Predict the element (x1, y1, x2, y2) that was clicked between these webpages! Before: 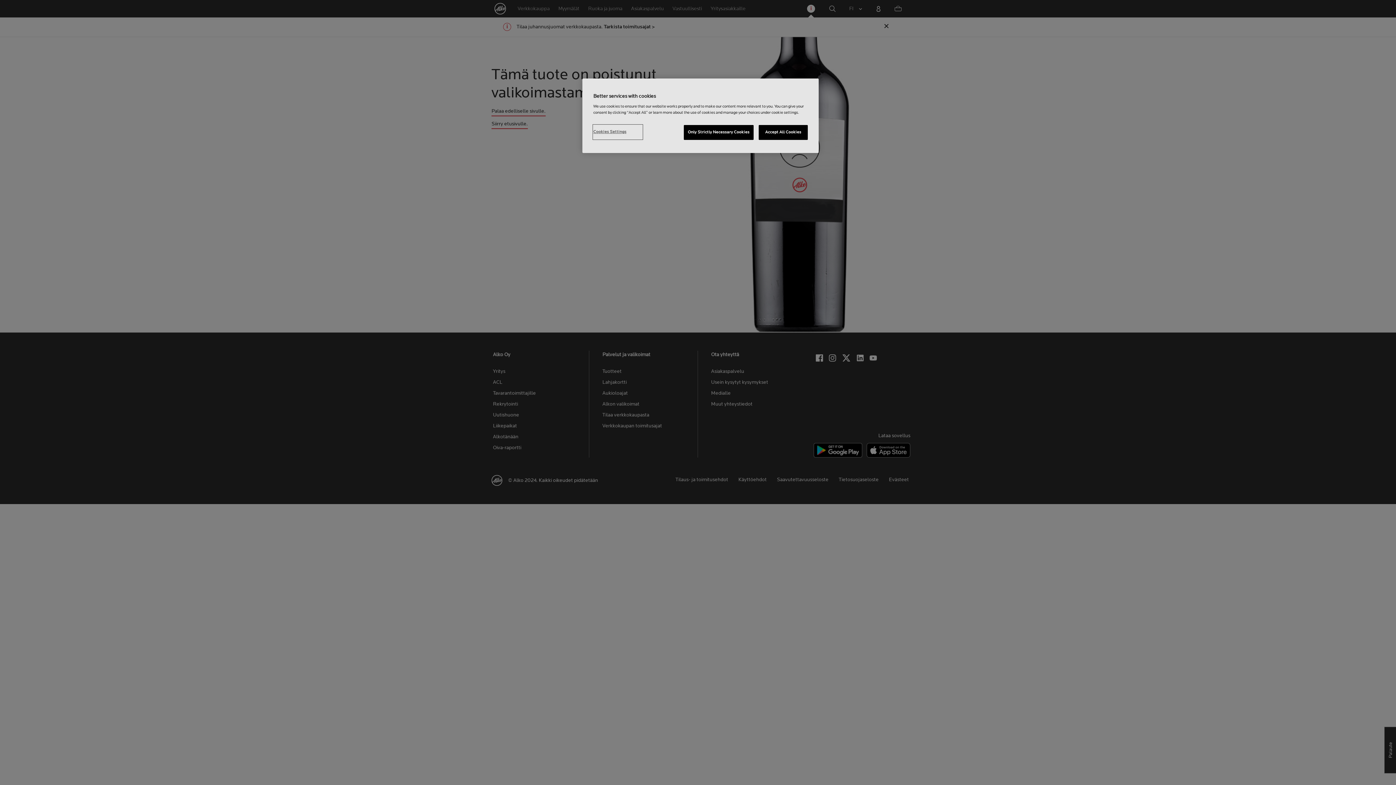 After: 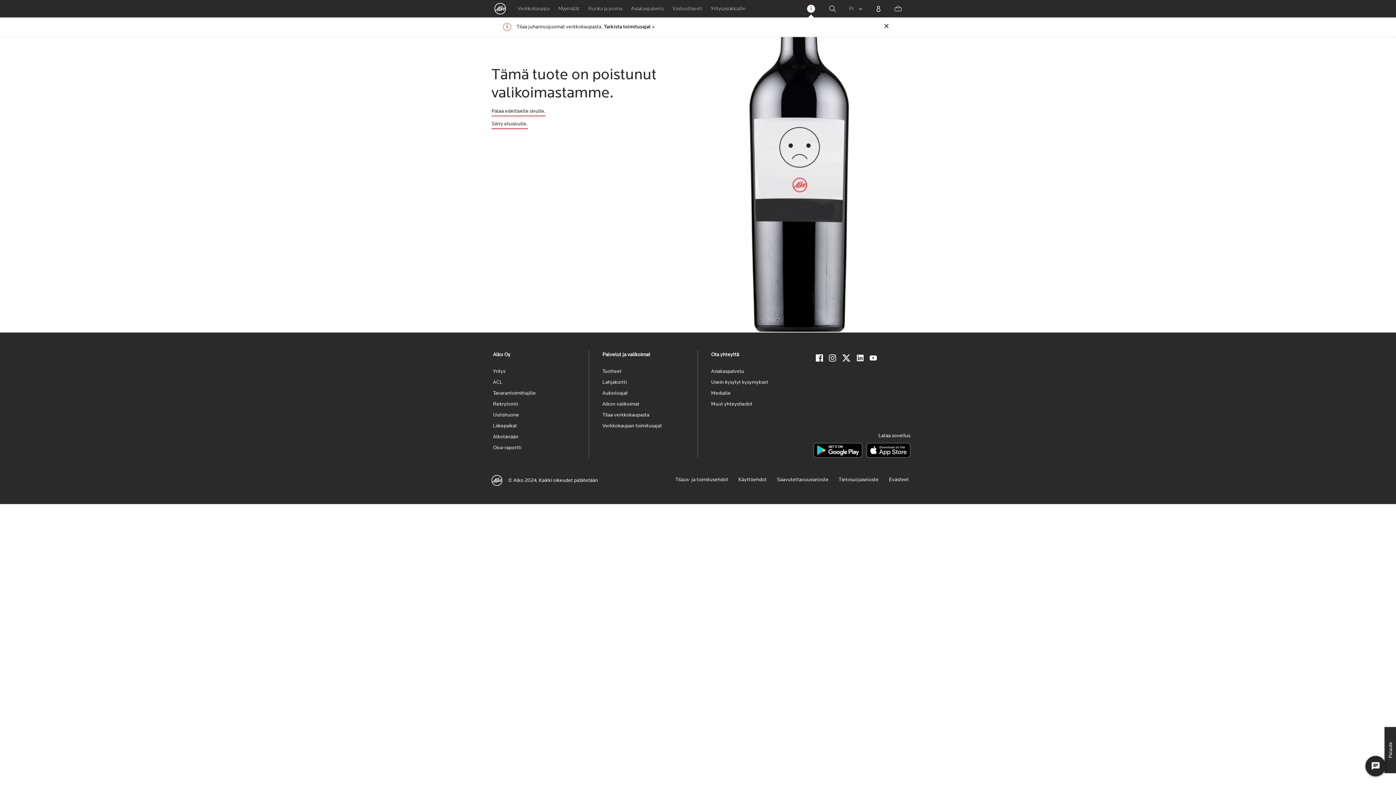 Action: bbox: (758, 125, 808, 140) label: Accept All Cookies